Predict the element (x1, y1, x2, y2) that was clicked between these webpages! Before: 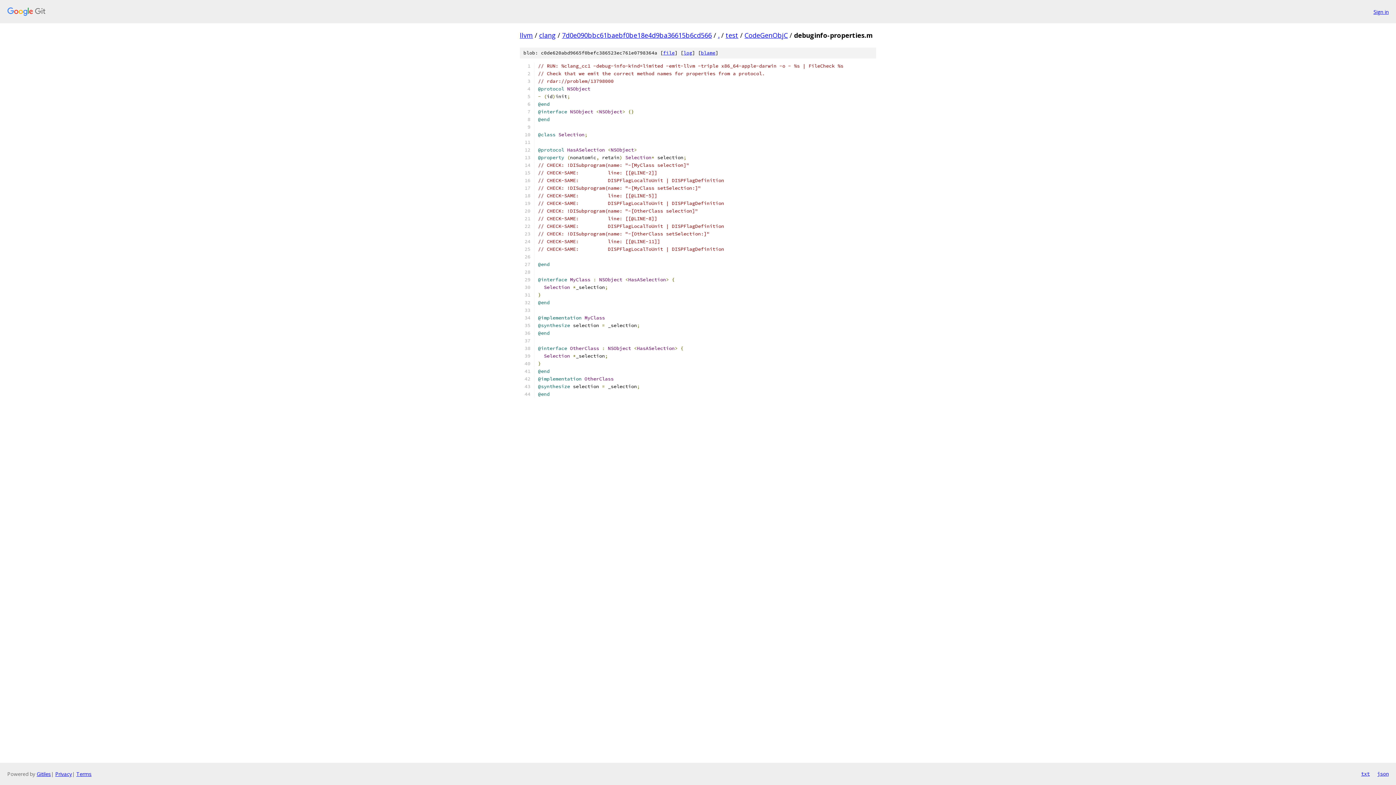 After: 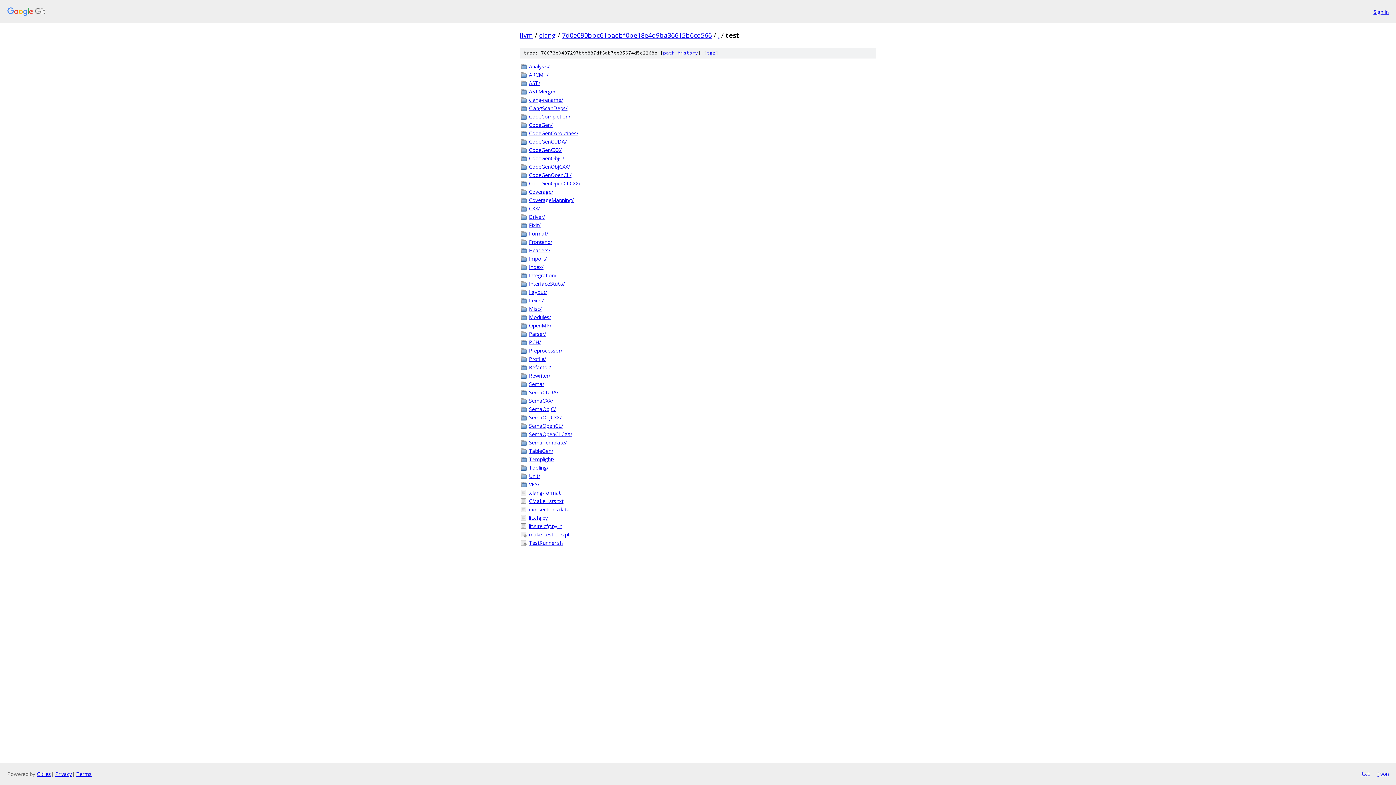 Action: bbox: (725, 30, 738, 39) label: test